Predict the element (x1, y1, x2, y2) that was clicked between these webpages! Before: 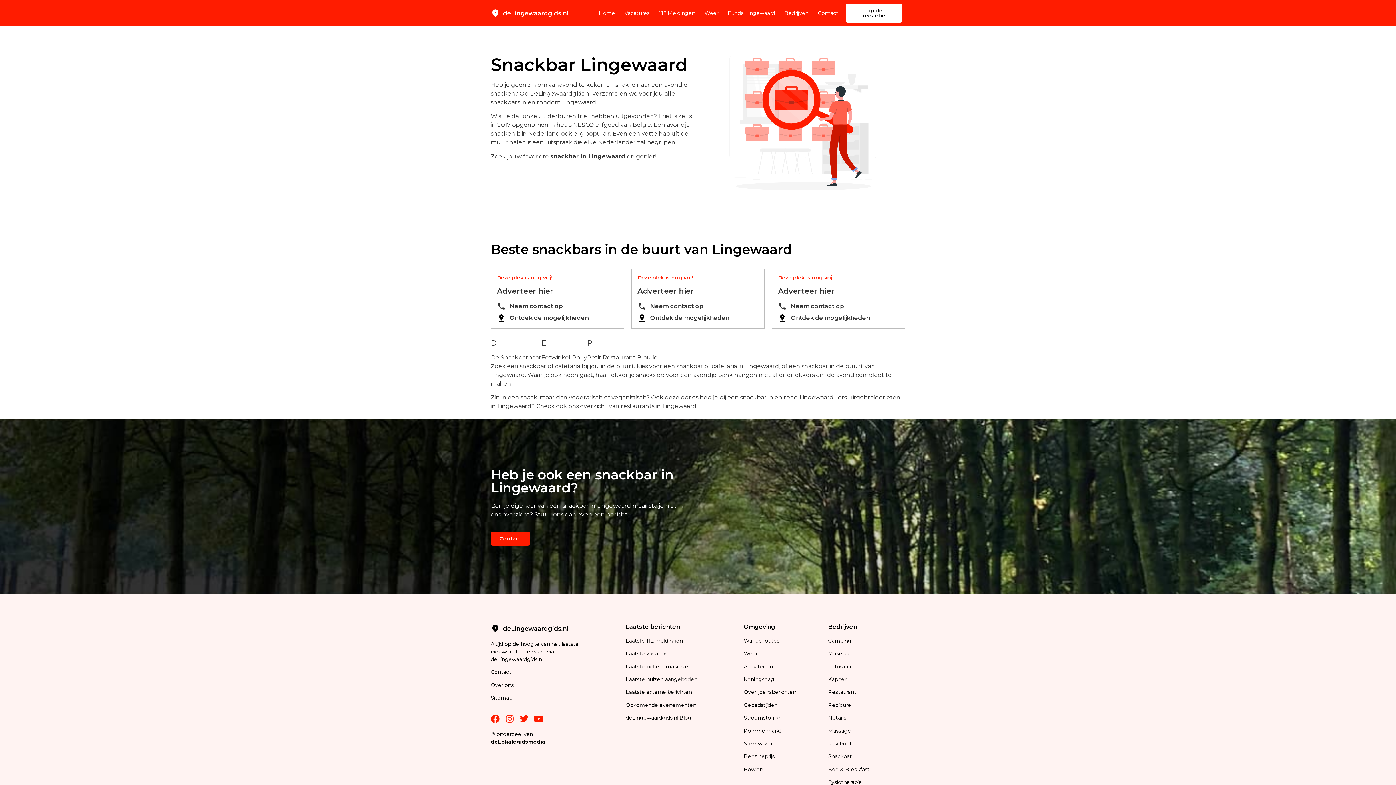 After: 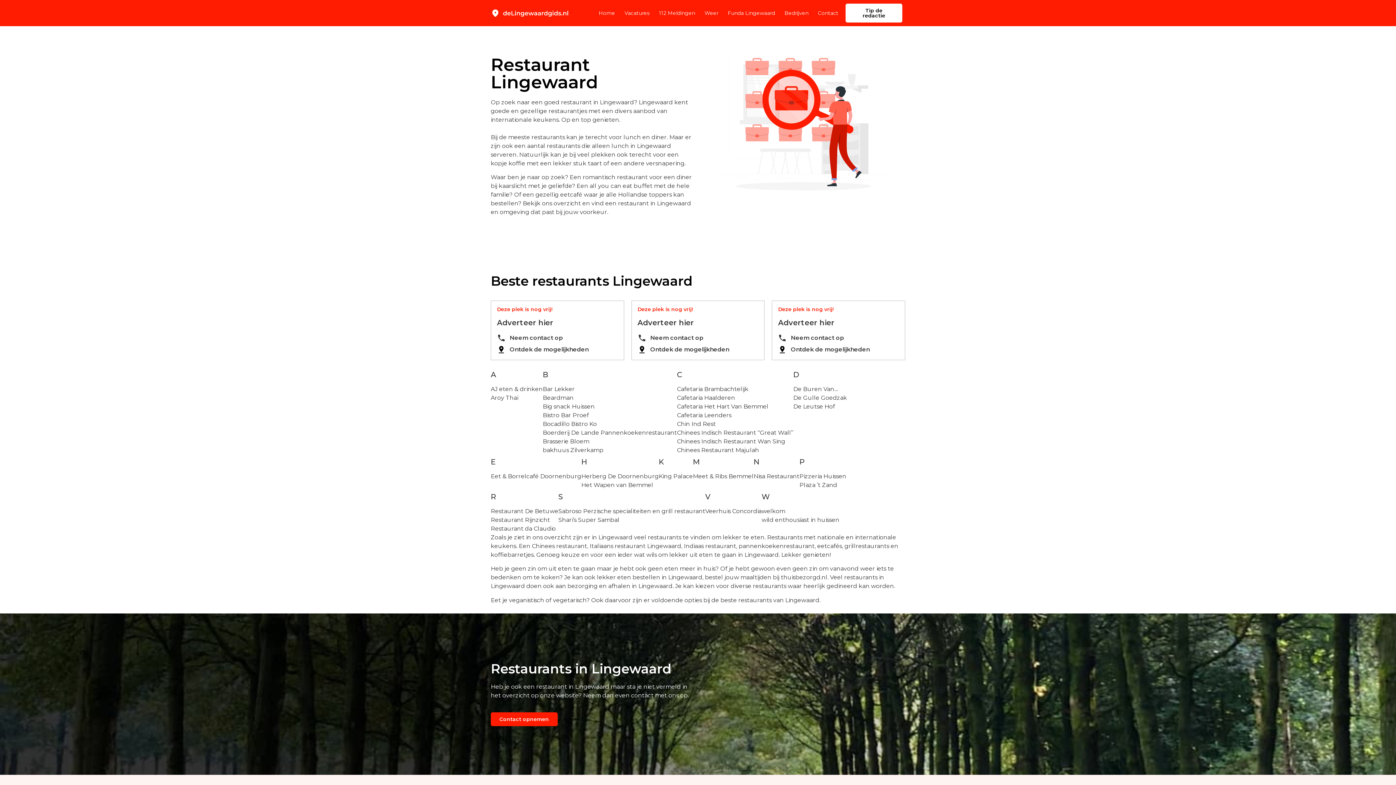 Action: bbox: (621, 402, 696, 409) label: restaurants in Lingewaard